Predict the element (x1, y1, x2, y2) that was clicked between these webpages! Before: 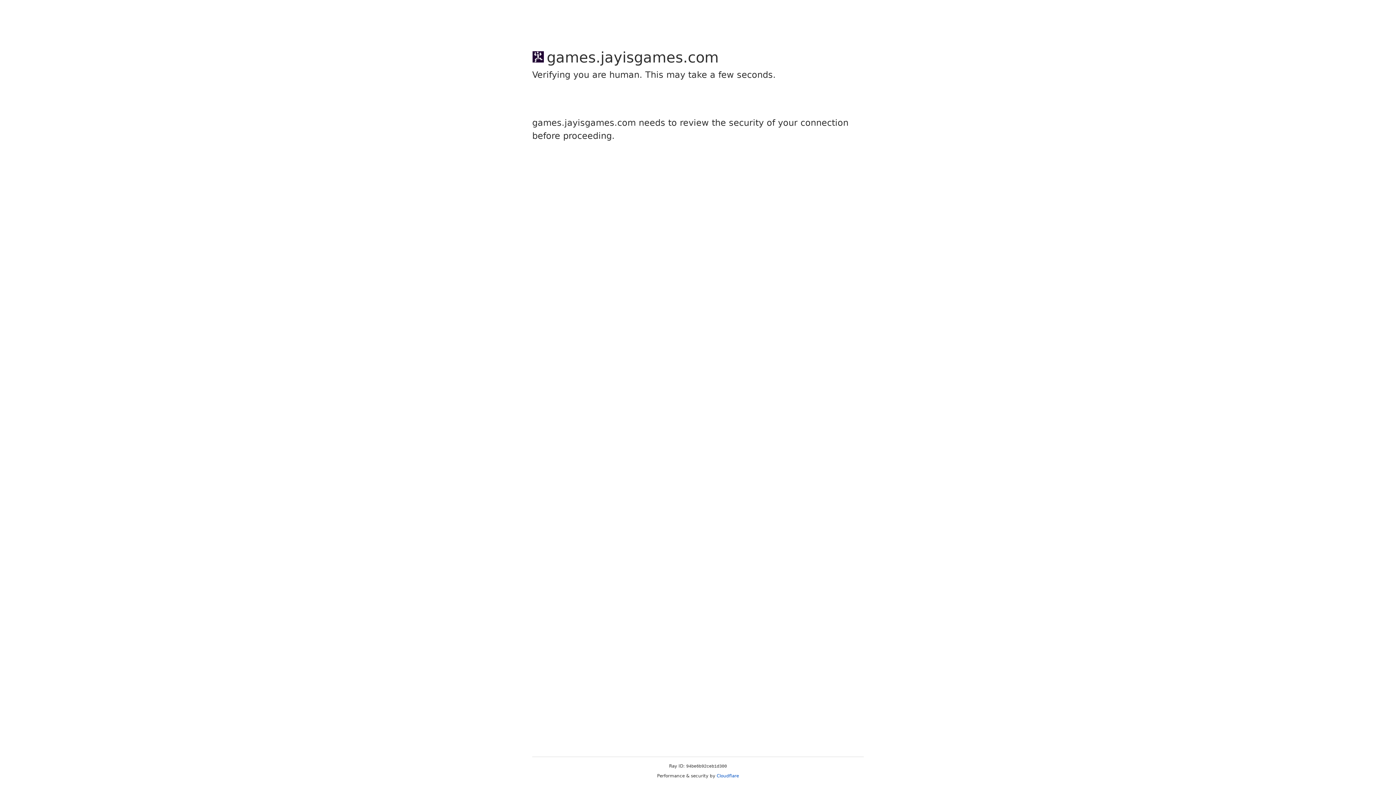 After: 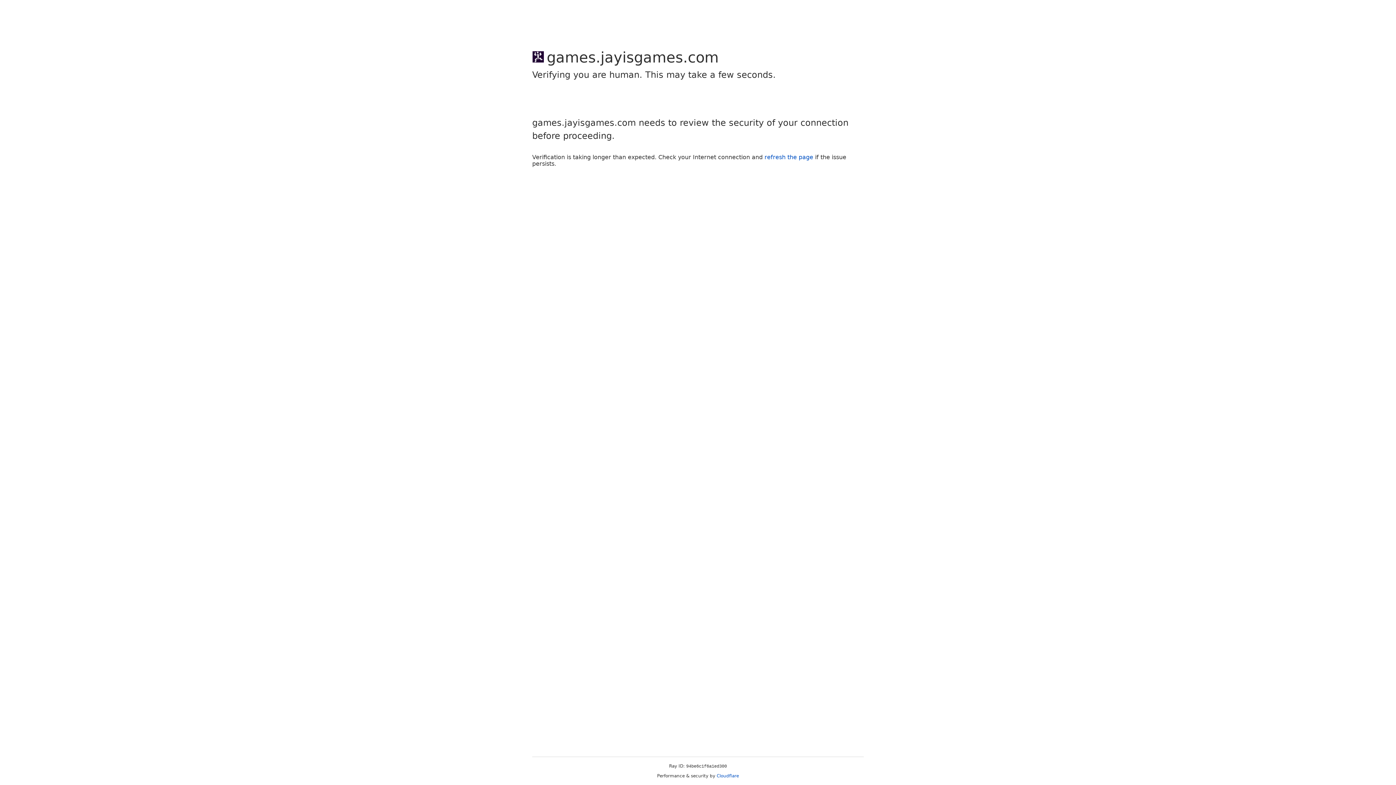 Action: bbox: (716, 773, 739, 778) label: Cloudflare